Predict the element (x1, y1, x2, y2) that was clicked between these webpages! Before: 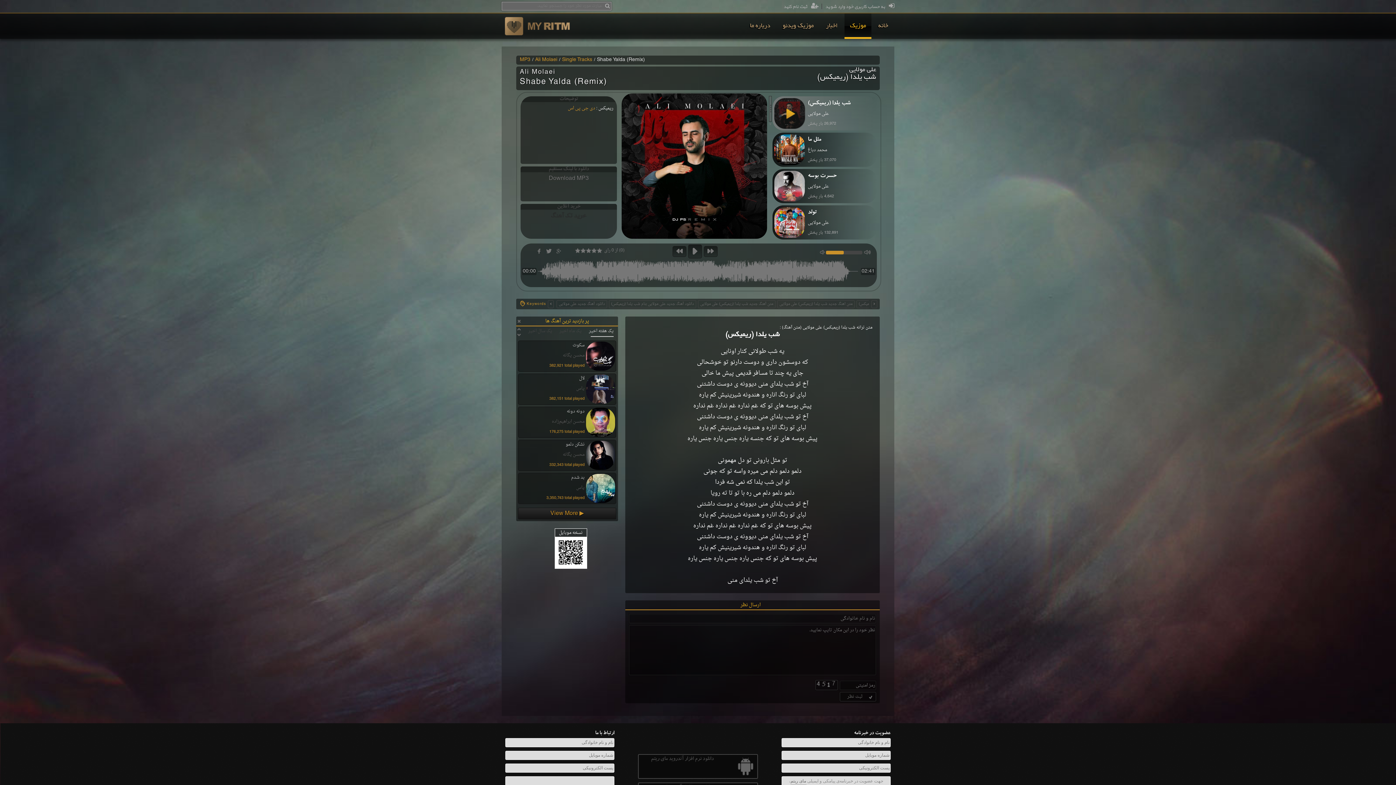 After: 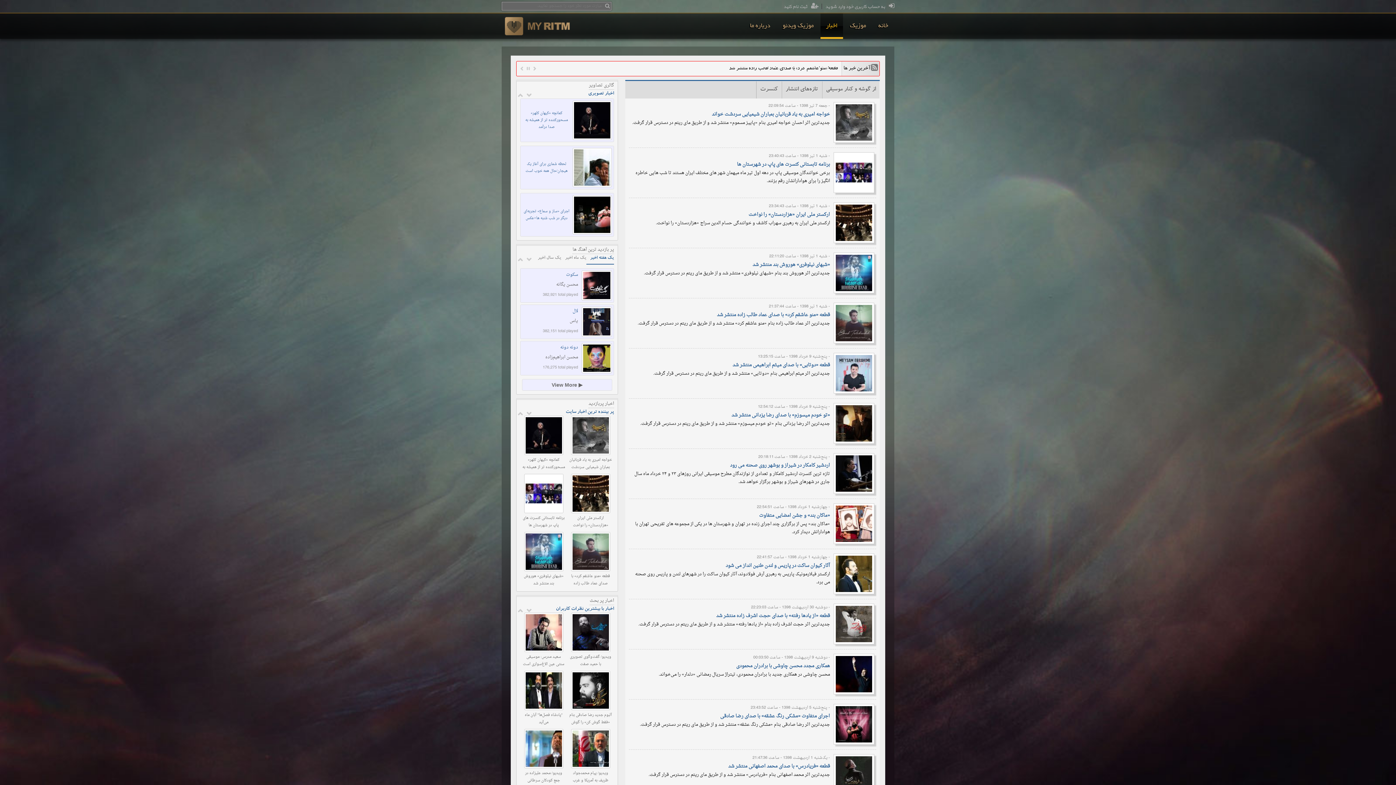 Action: label: اخبار bbox: (820, 13, 843, 38)